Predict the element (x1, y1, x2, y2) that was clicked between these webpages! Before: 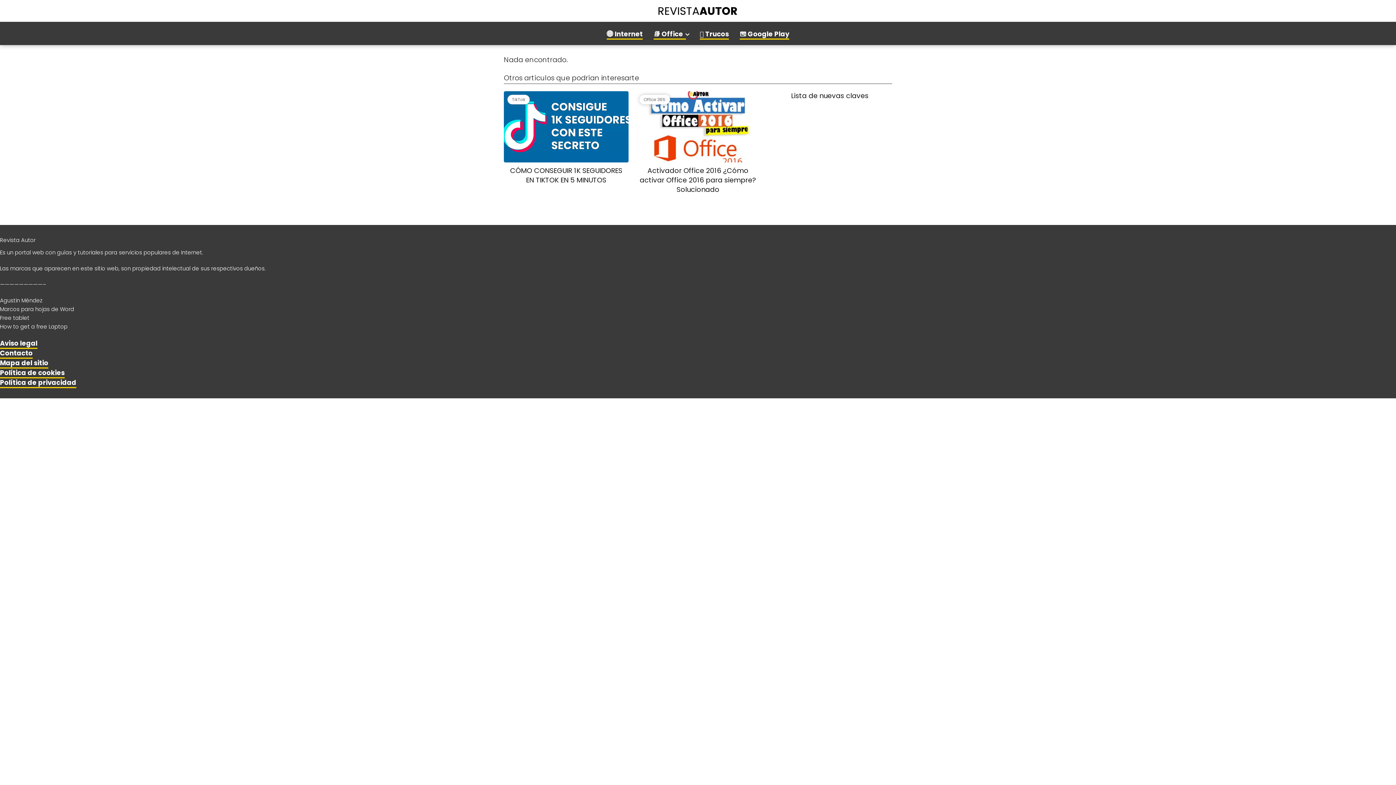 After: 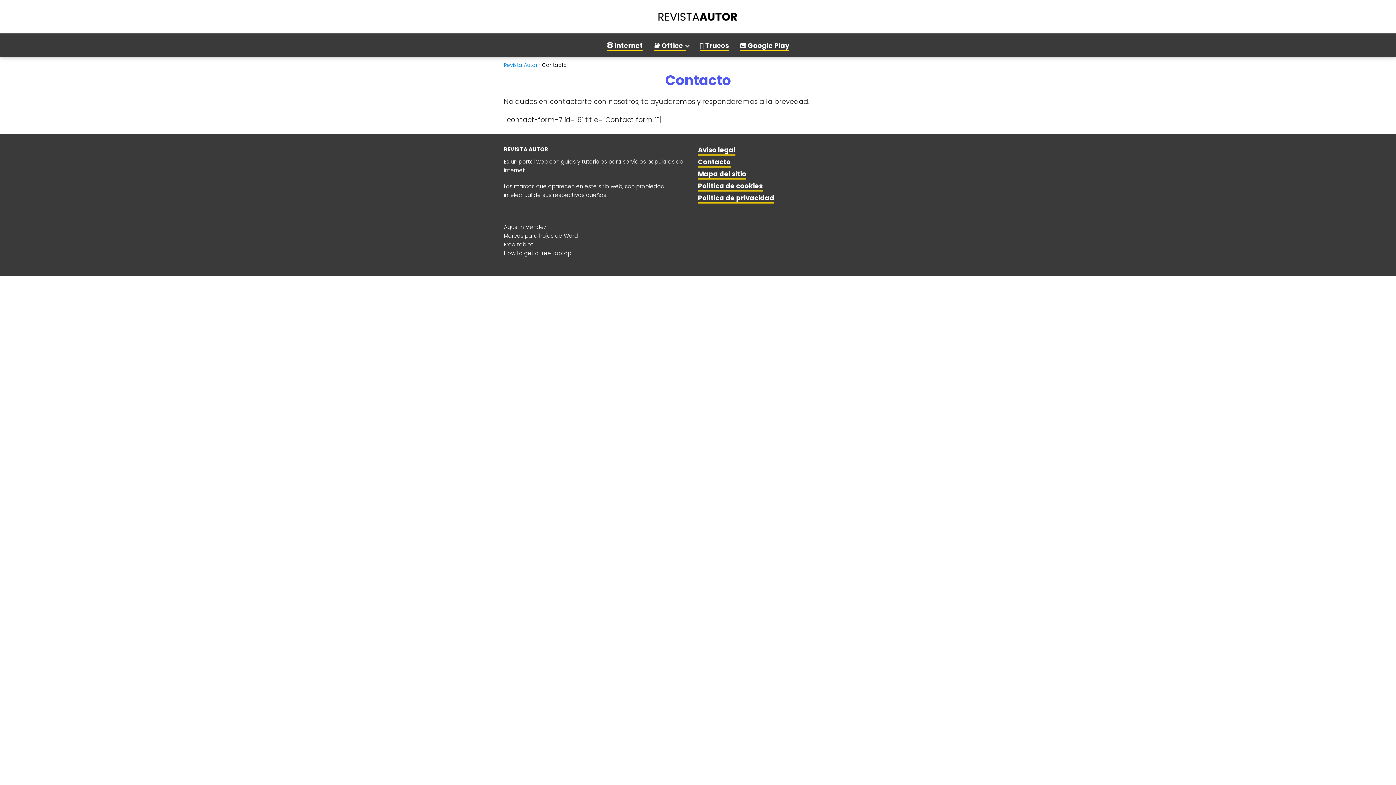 Action: label: Contacto bbox: (0, 348, 32, 358)